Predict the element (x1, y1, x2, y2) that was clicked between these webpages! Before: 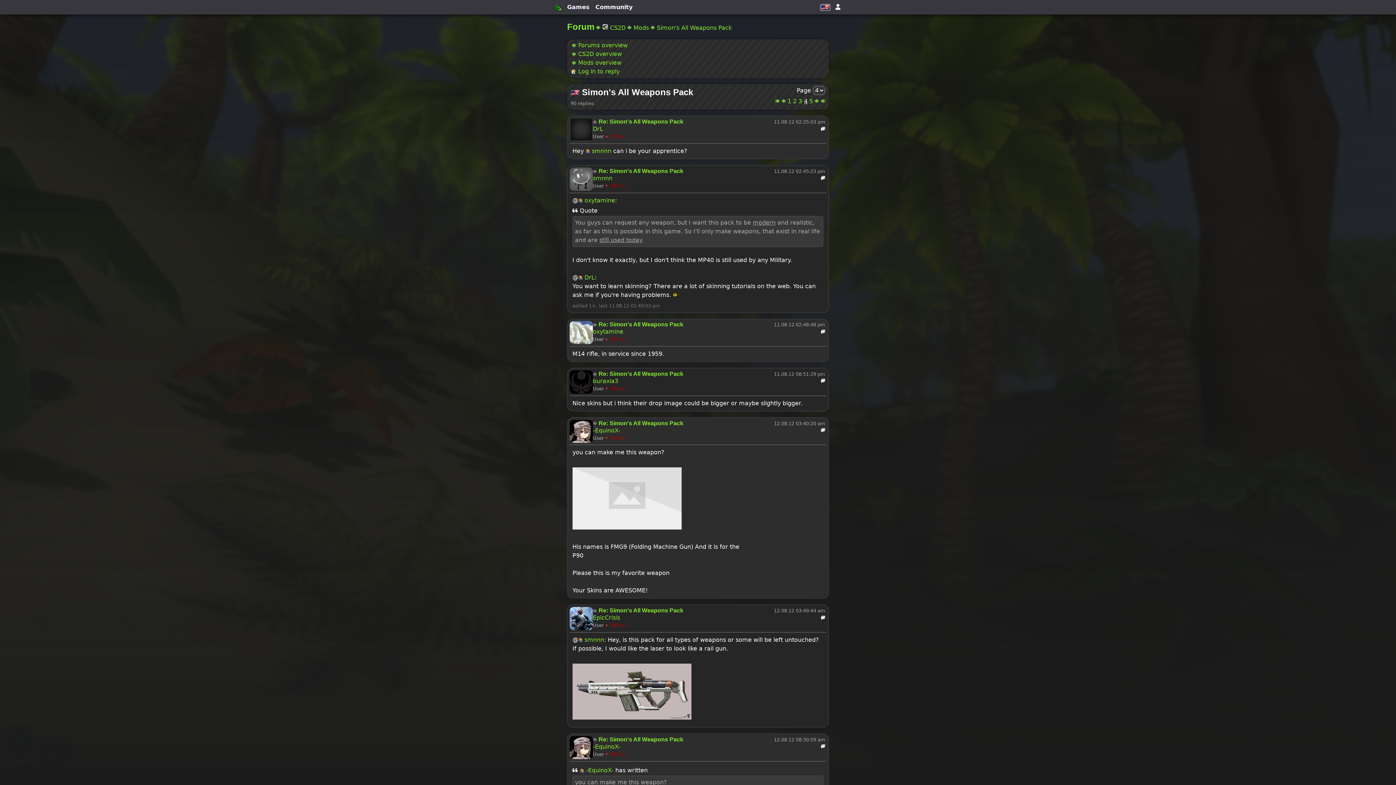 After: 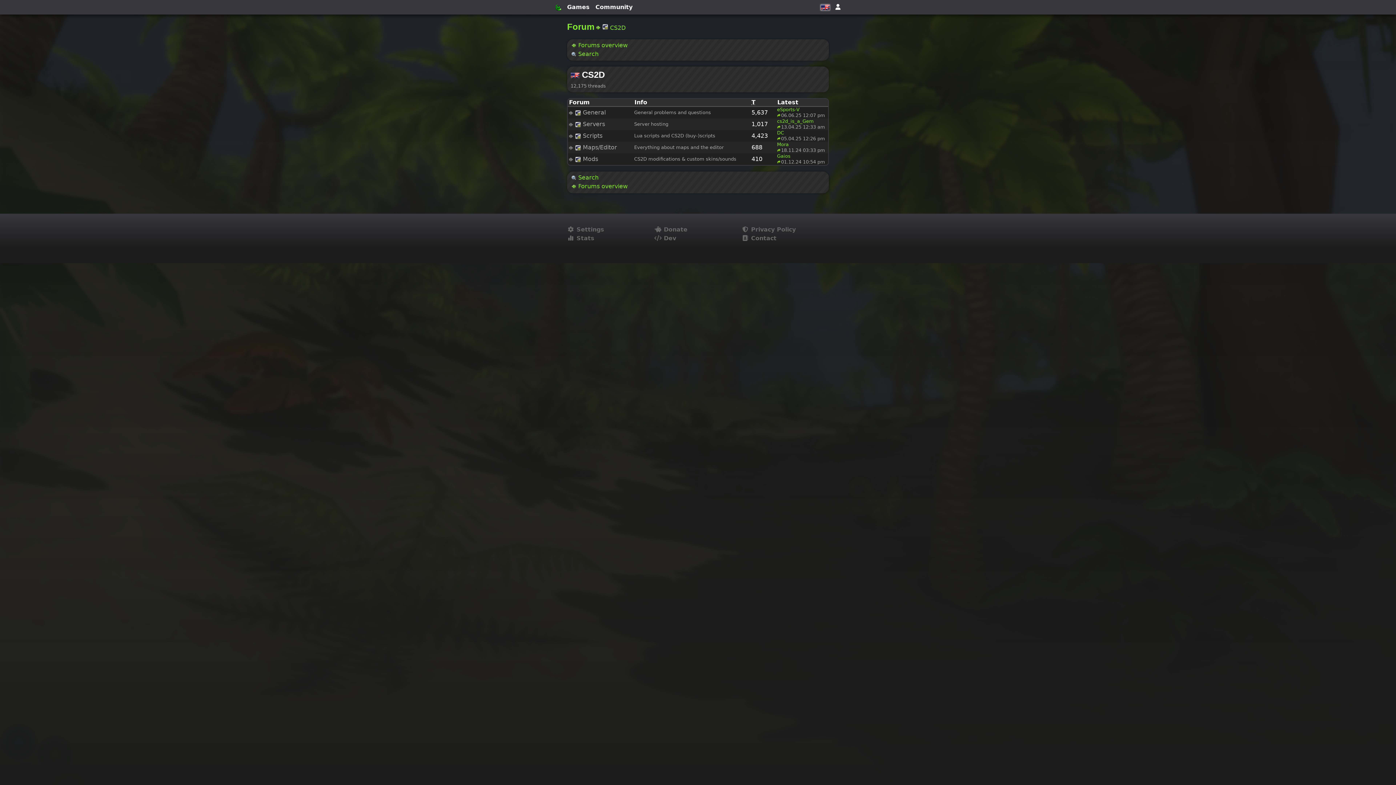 Action: label: CS2D bbox: (610, 24, 625, 31)